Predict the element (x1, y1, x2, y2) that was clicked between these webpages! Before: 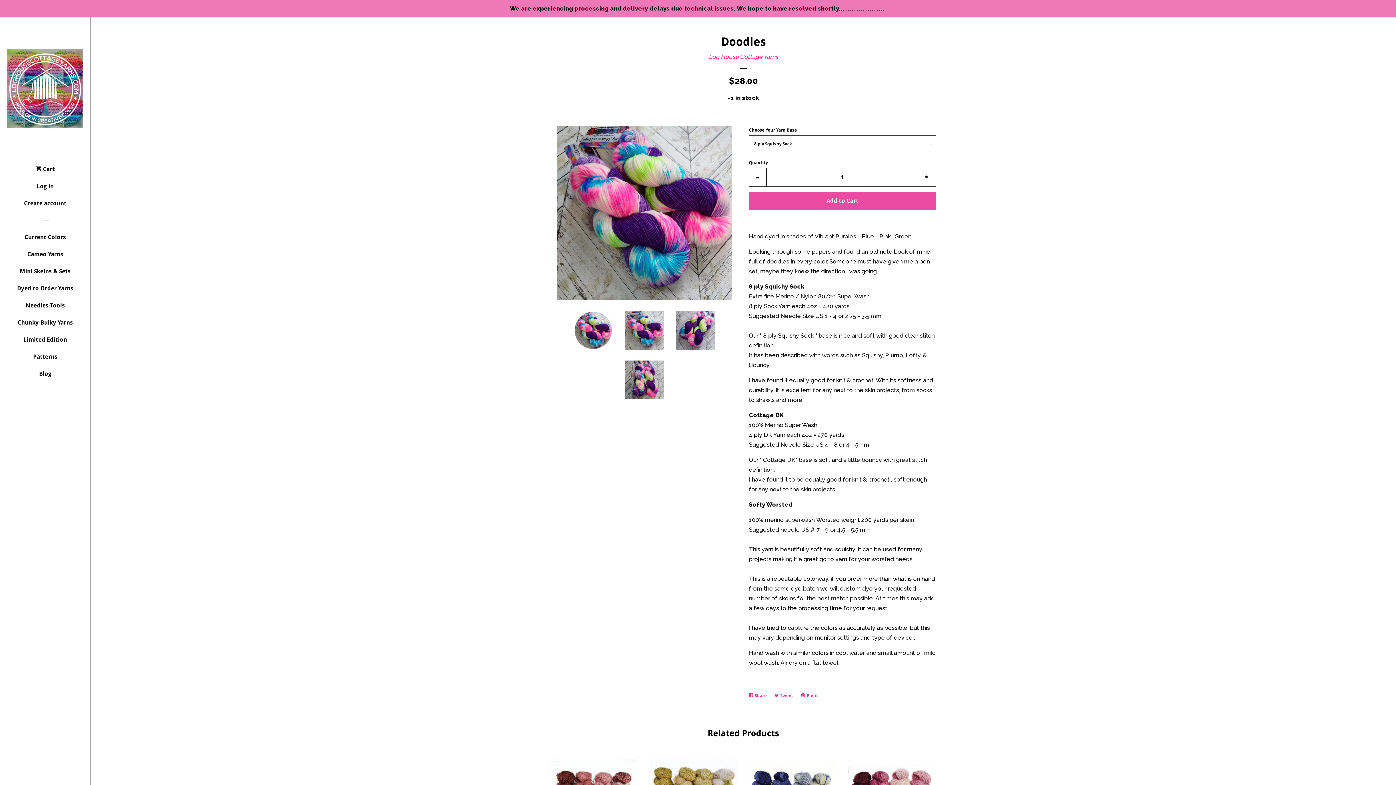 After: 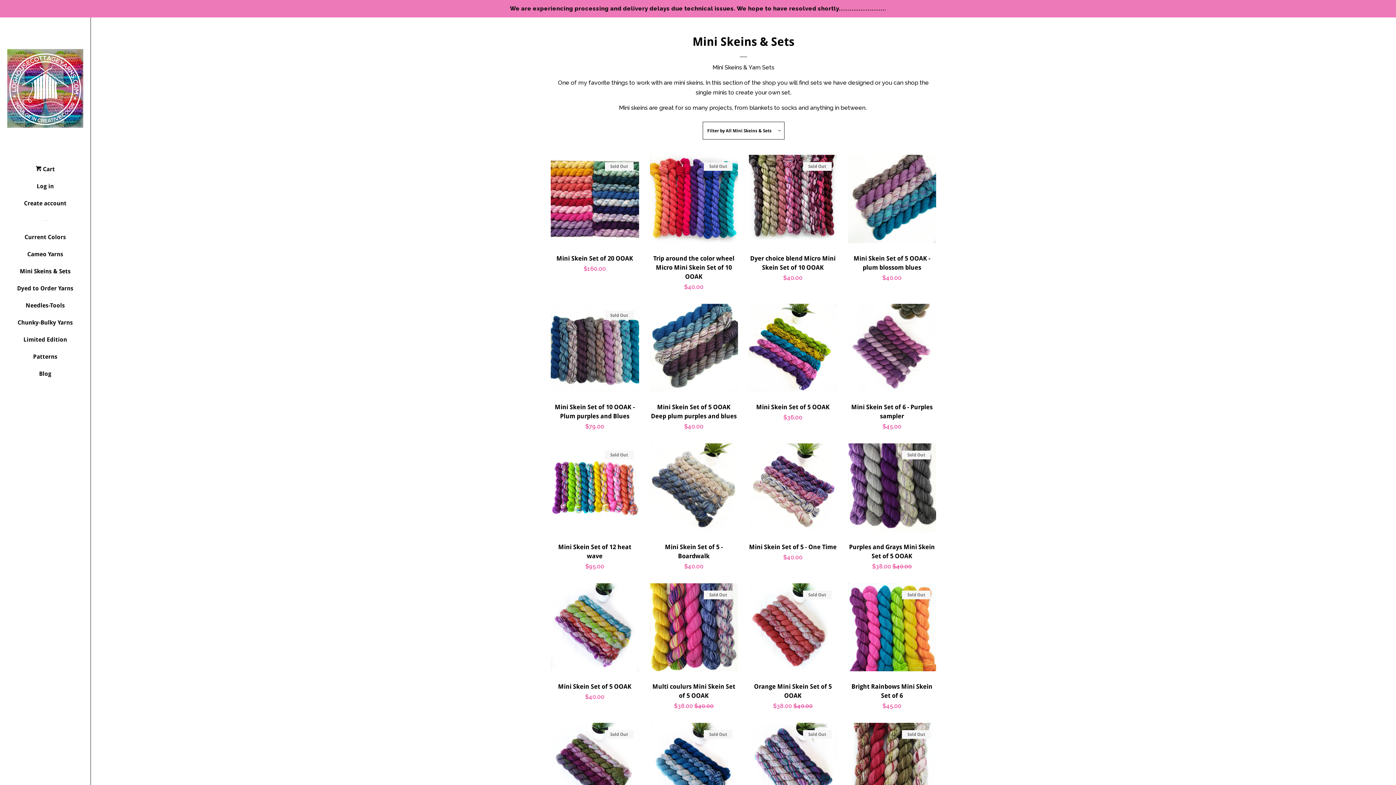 Action: label: Mini Skeins & Sets bbox: (16, 265, 74, 282)